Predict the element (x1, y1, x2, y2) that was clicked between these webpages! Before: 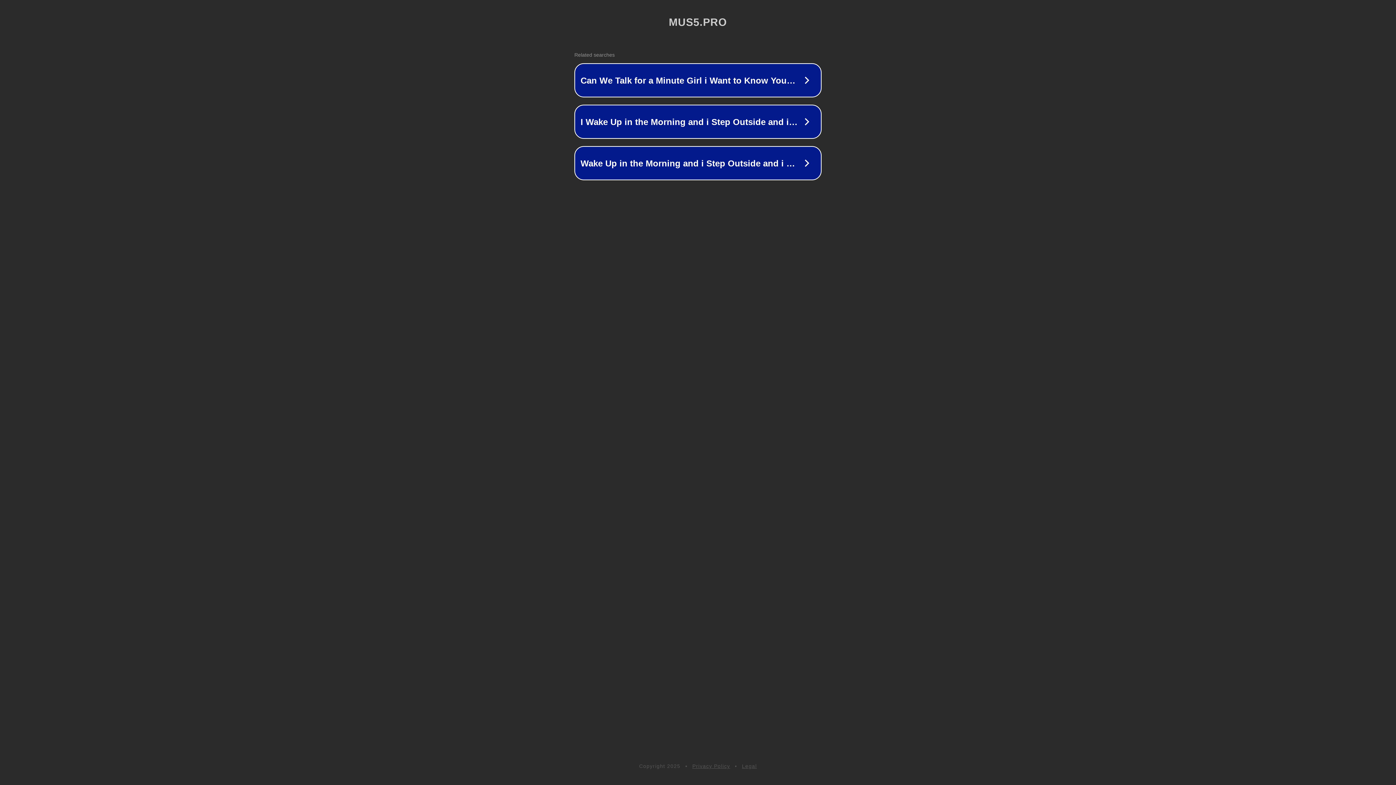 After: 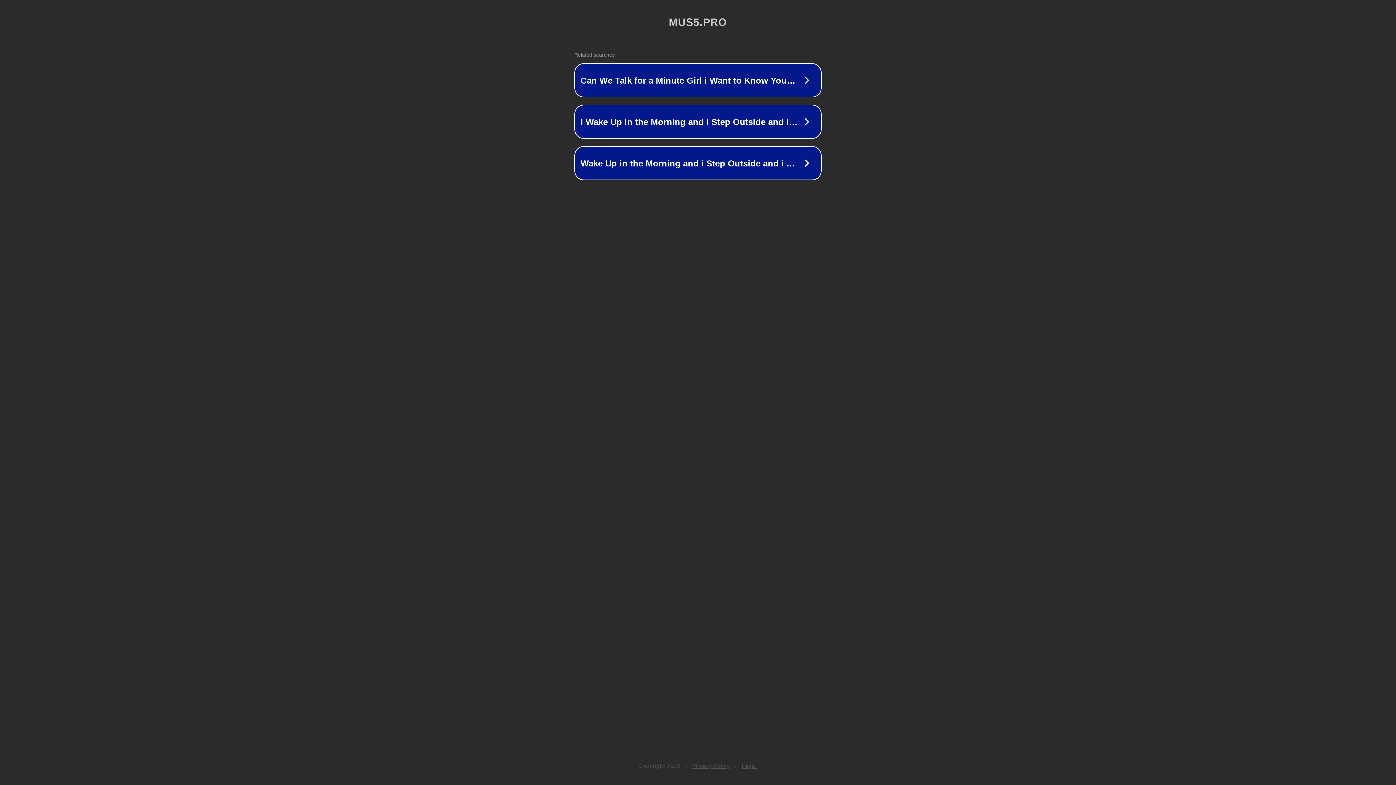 Action: bbox: (742, 763, 757, 769) label: Legal